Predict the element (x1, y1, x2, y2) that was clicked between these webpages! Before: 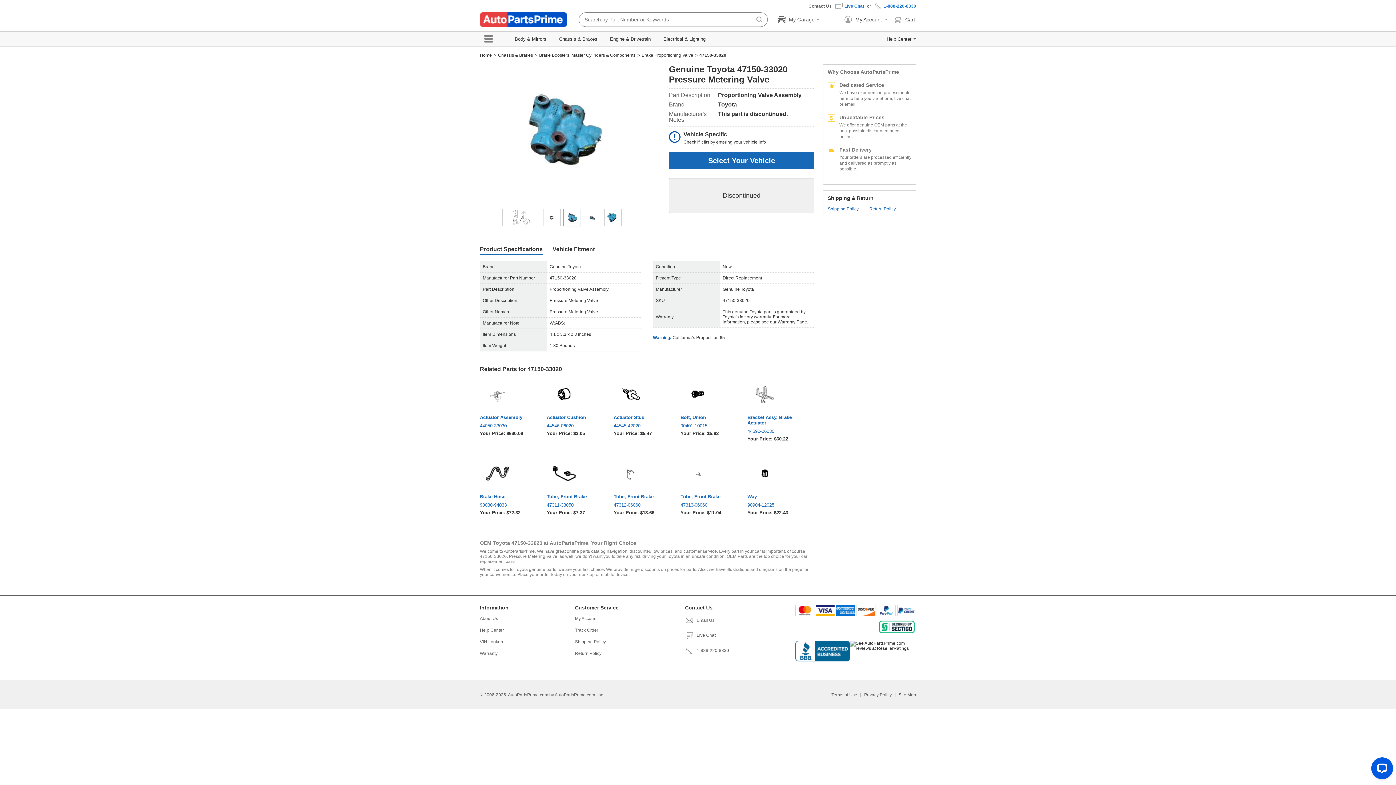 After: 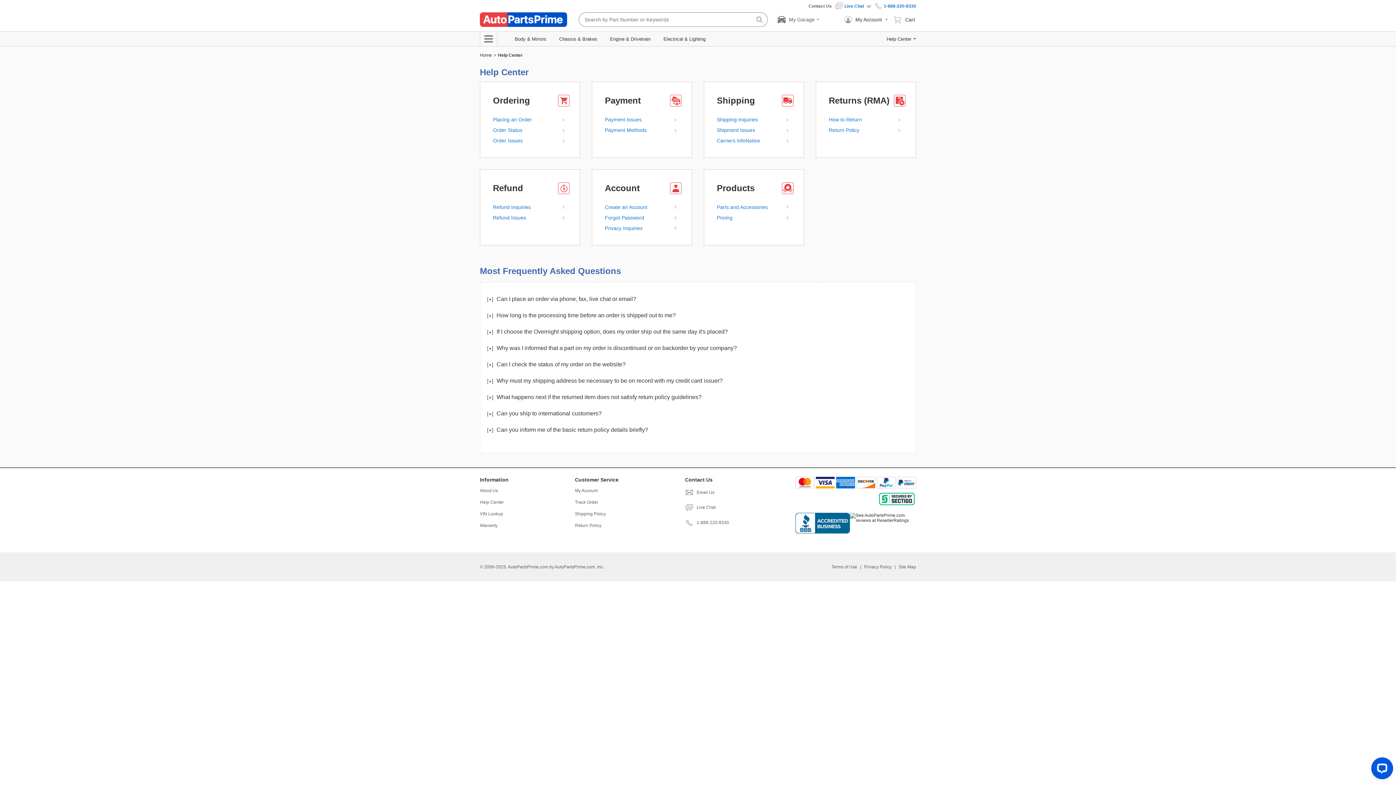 Action: label: Help Center bbox: (480, 628, 504, 633)